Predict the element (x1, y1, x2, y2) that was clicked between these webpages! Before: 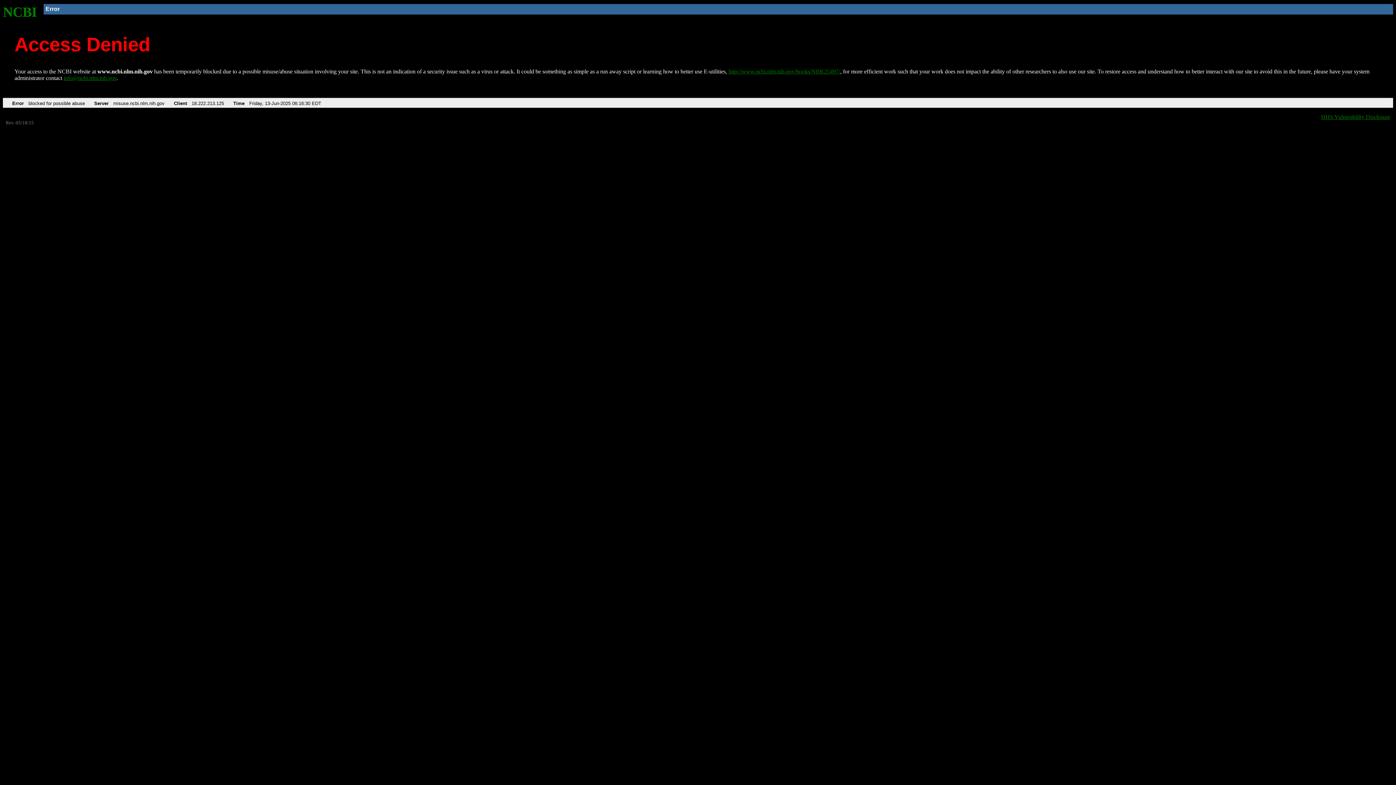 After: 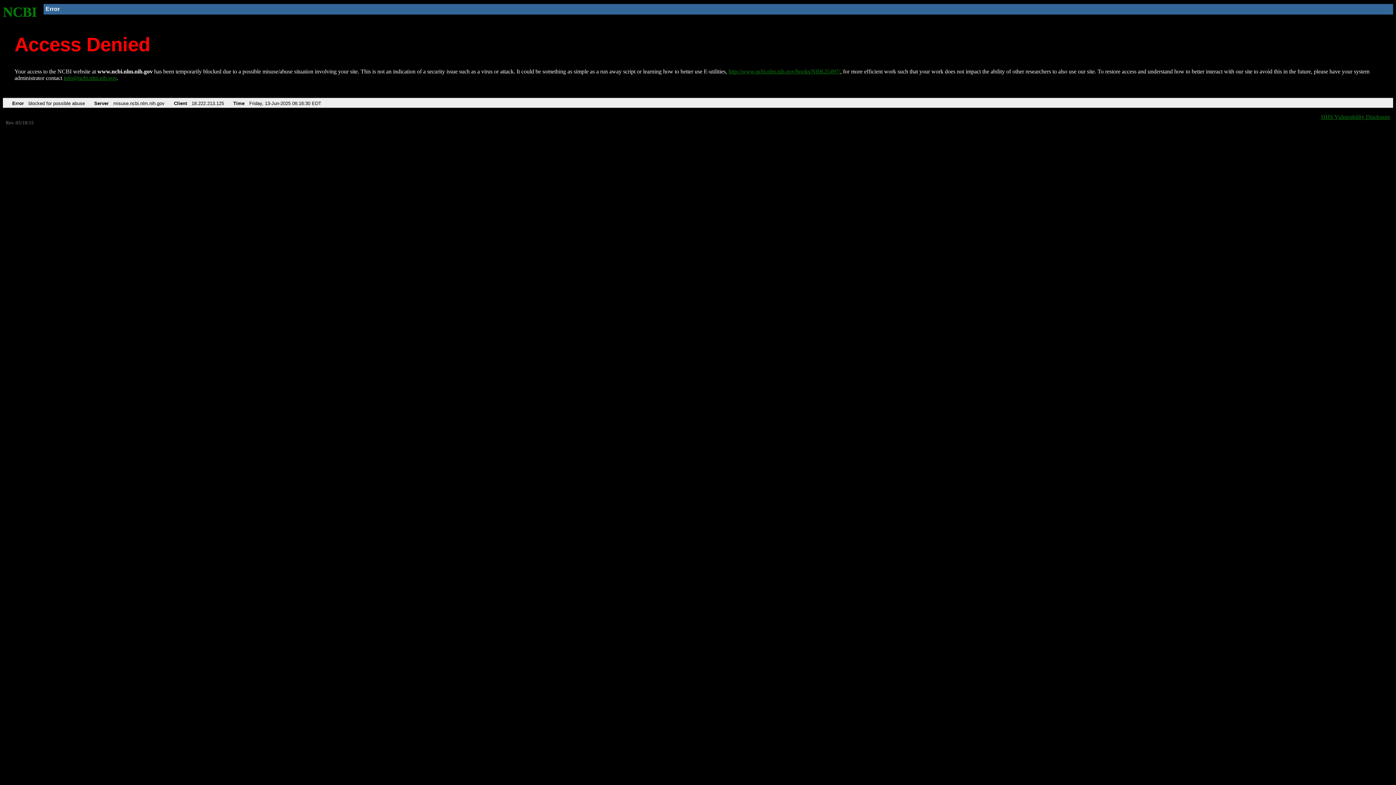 Action: bbox: (63, 75, 116, 81) label: info@ncbi.nlm.nih.gov